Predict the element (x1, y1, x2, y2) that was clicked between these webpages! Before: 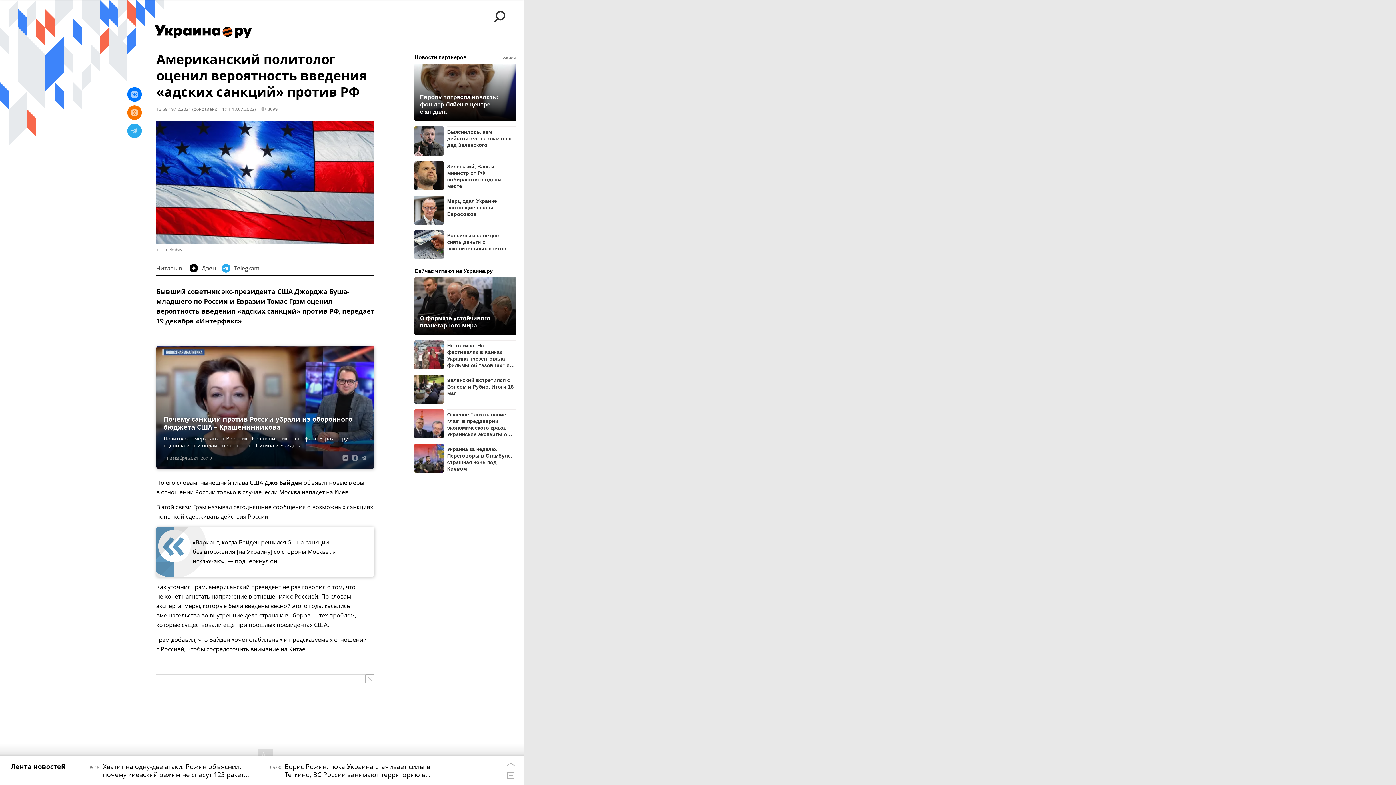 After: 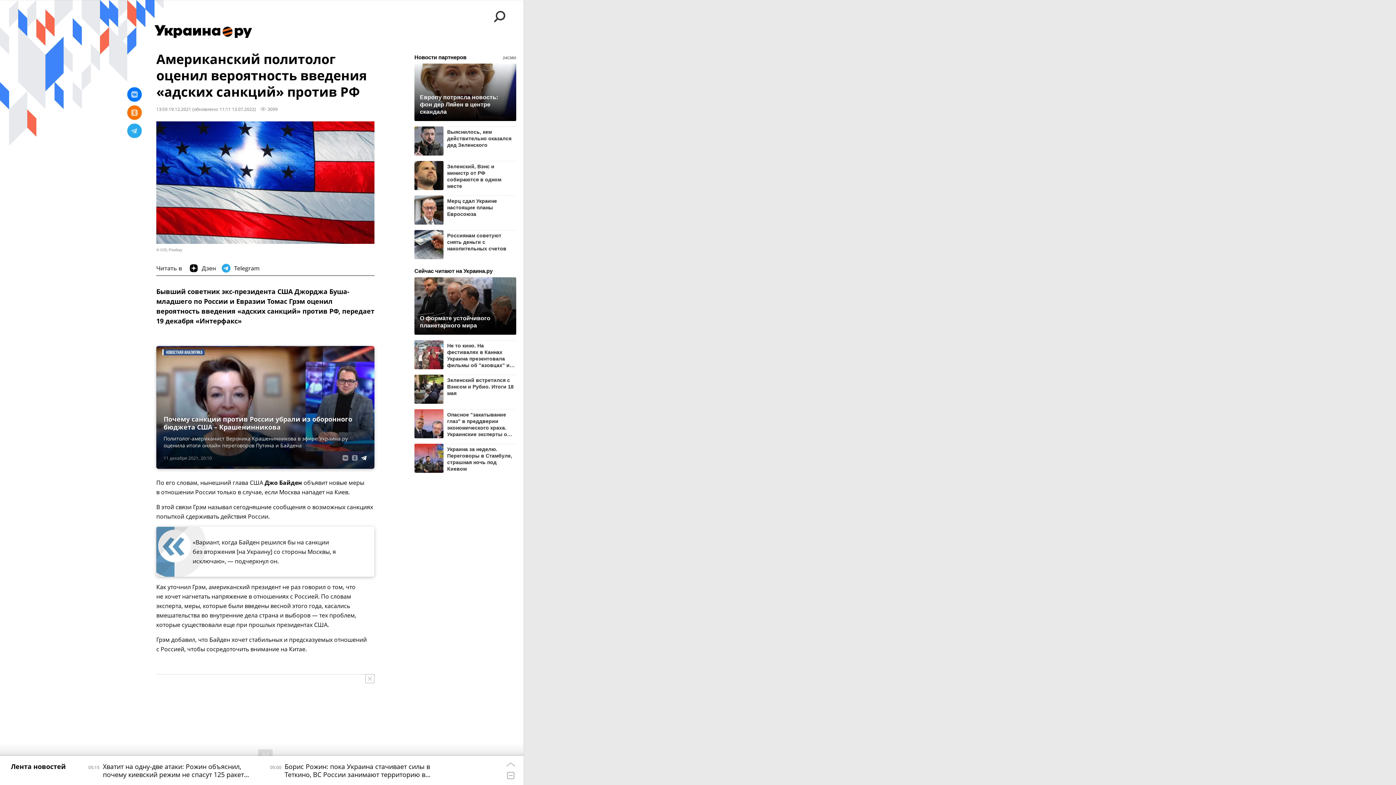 Action: bbox: (359, 453, 369, 462)